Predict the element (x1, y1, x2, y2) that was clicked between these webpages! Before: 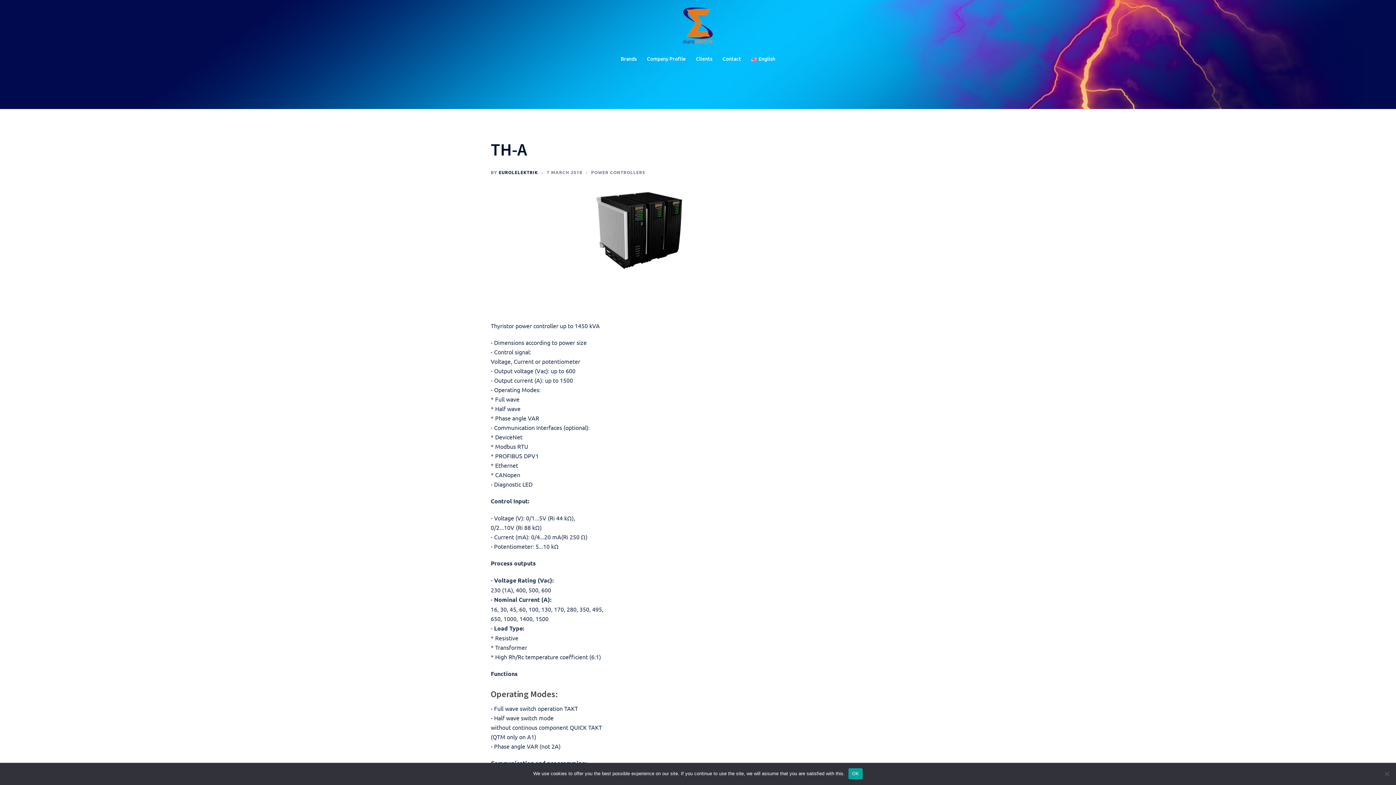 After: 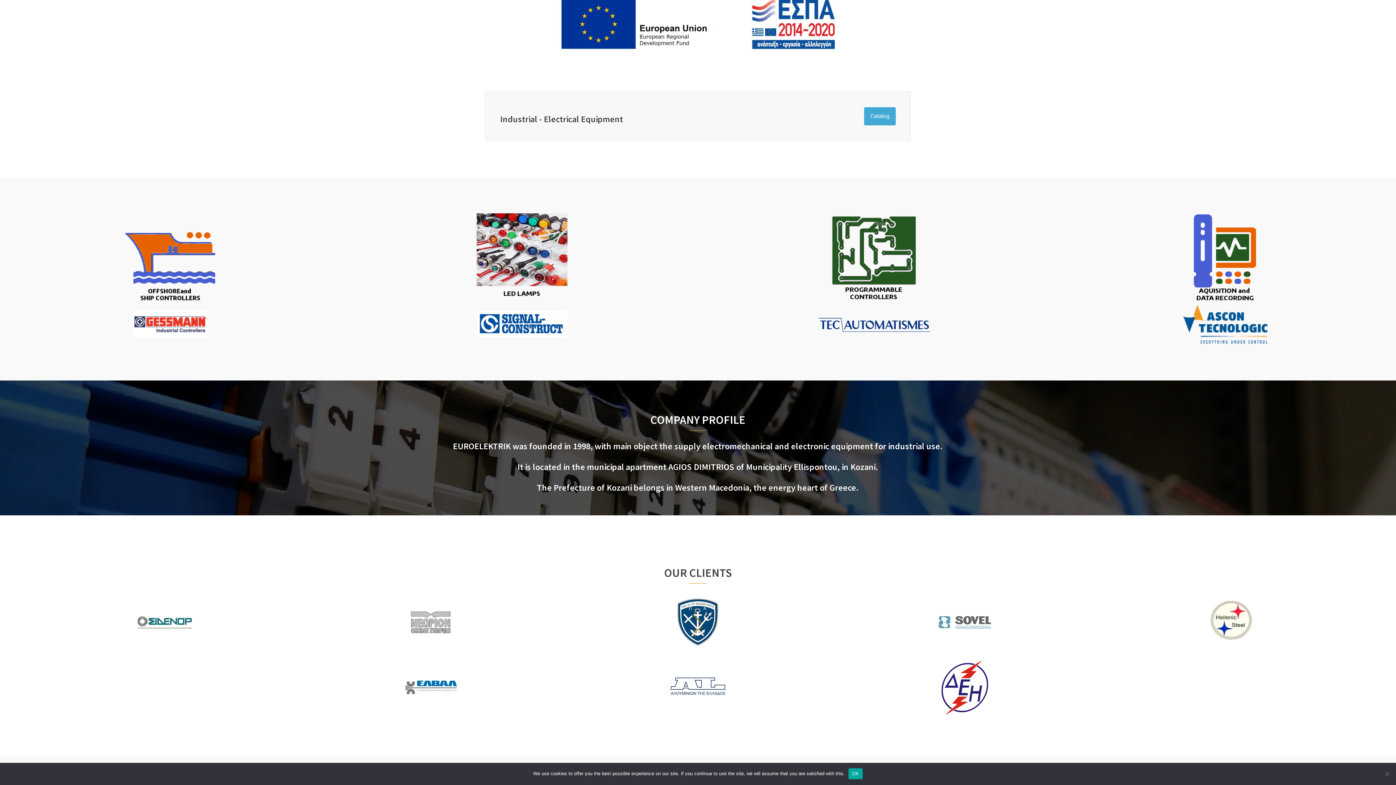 Action: label: Company Profile bbox: (647, 54, 685, 62)